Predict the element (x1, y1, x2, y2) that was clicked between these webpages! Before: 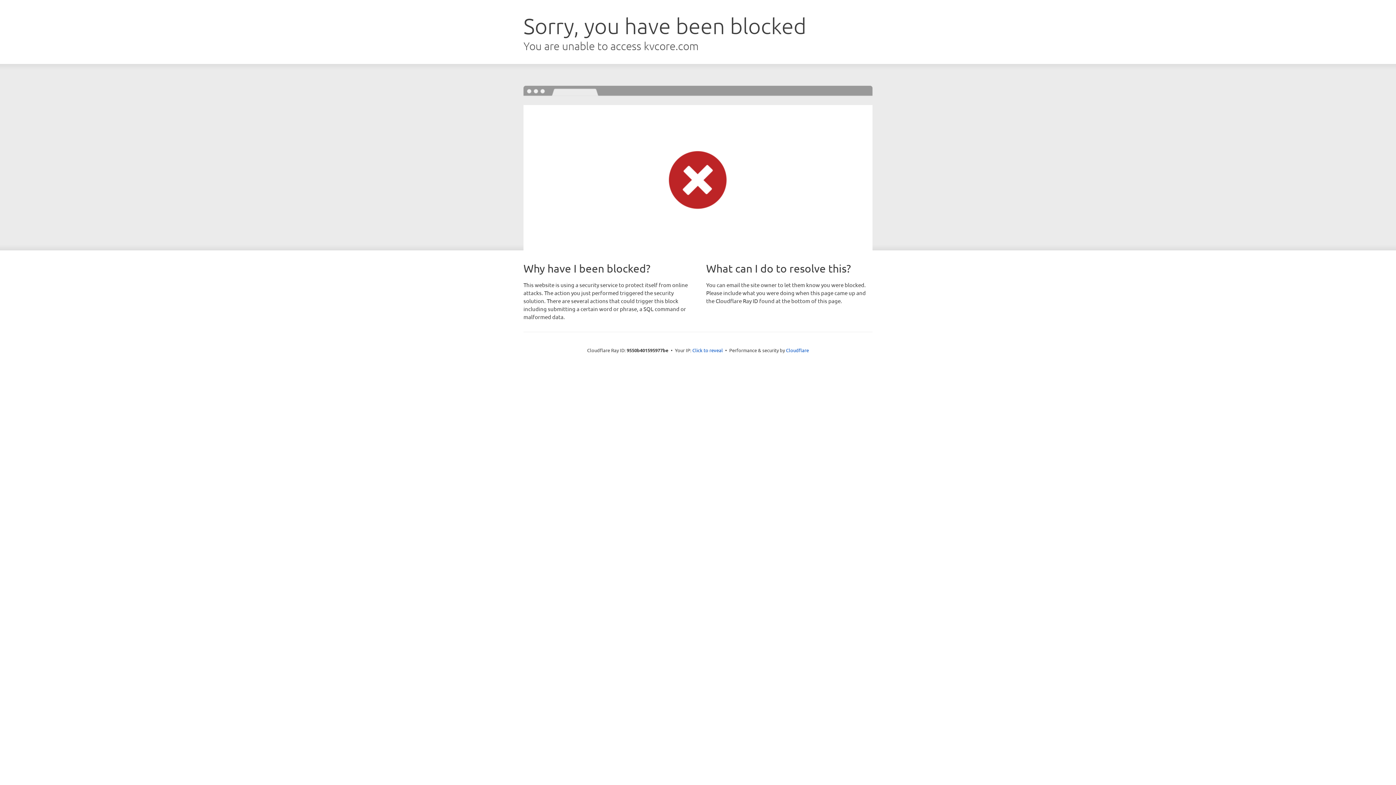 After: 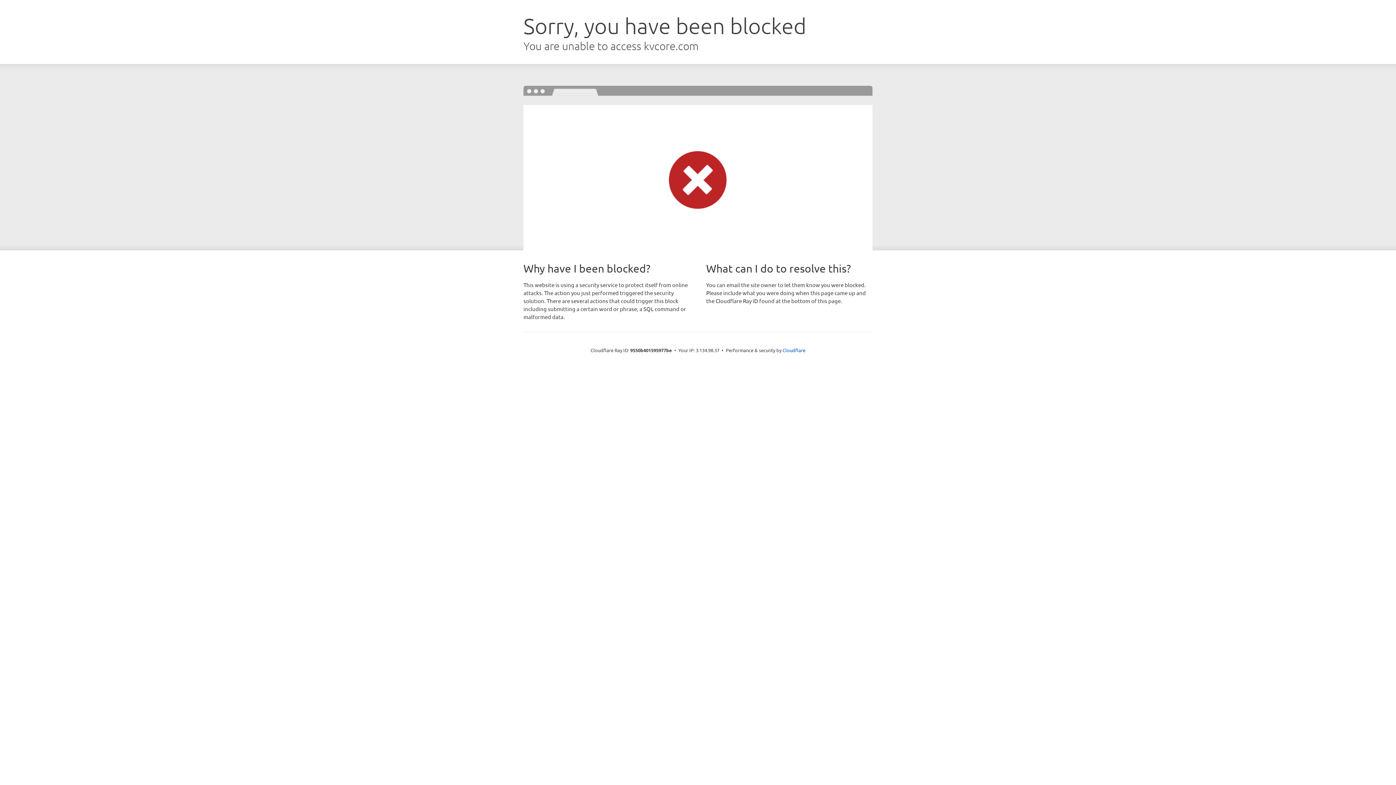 Action: label: Click to reveal bbox: (692, 346, 723, 353)